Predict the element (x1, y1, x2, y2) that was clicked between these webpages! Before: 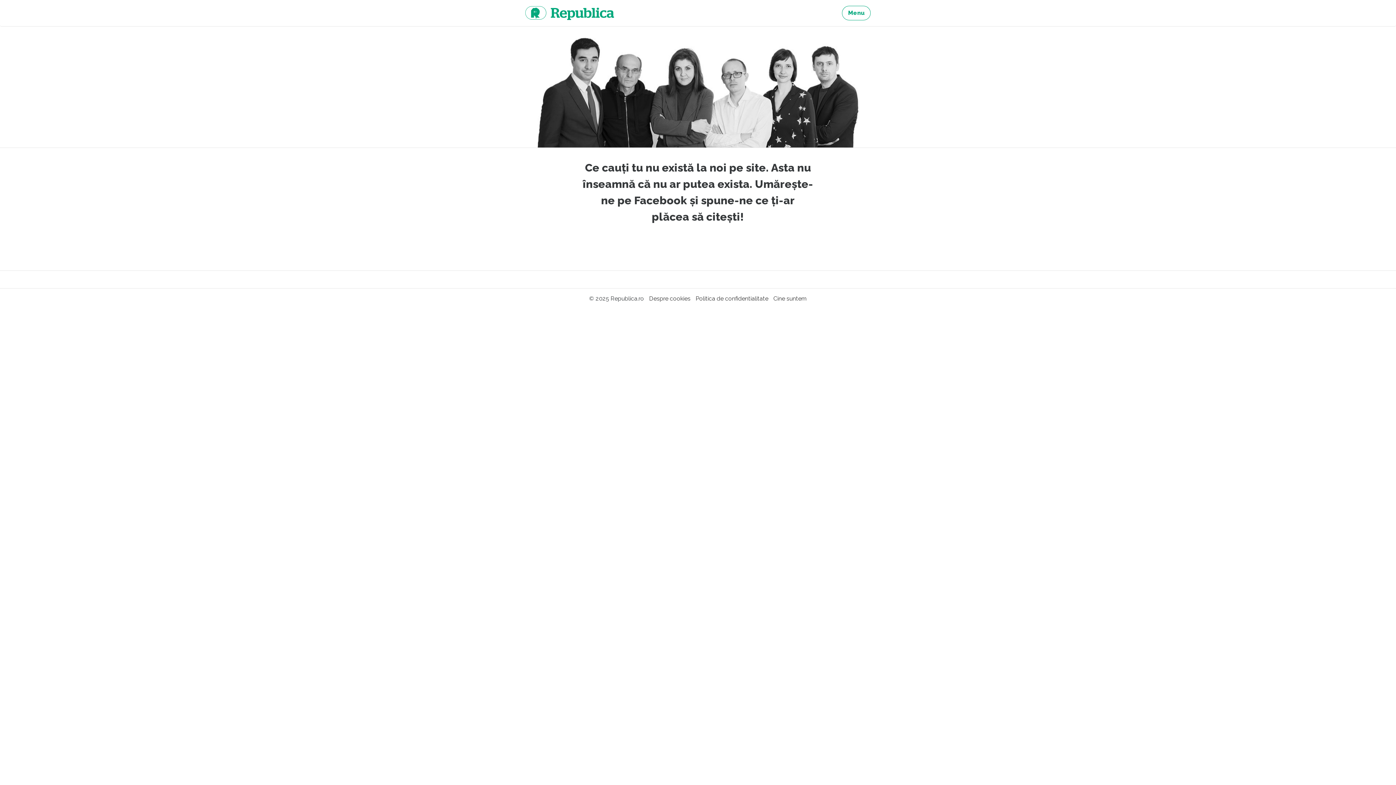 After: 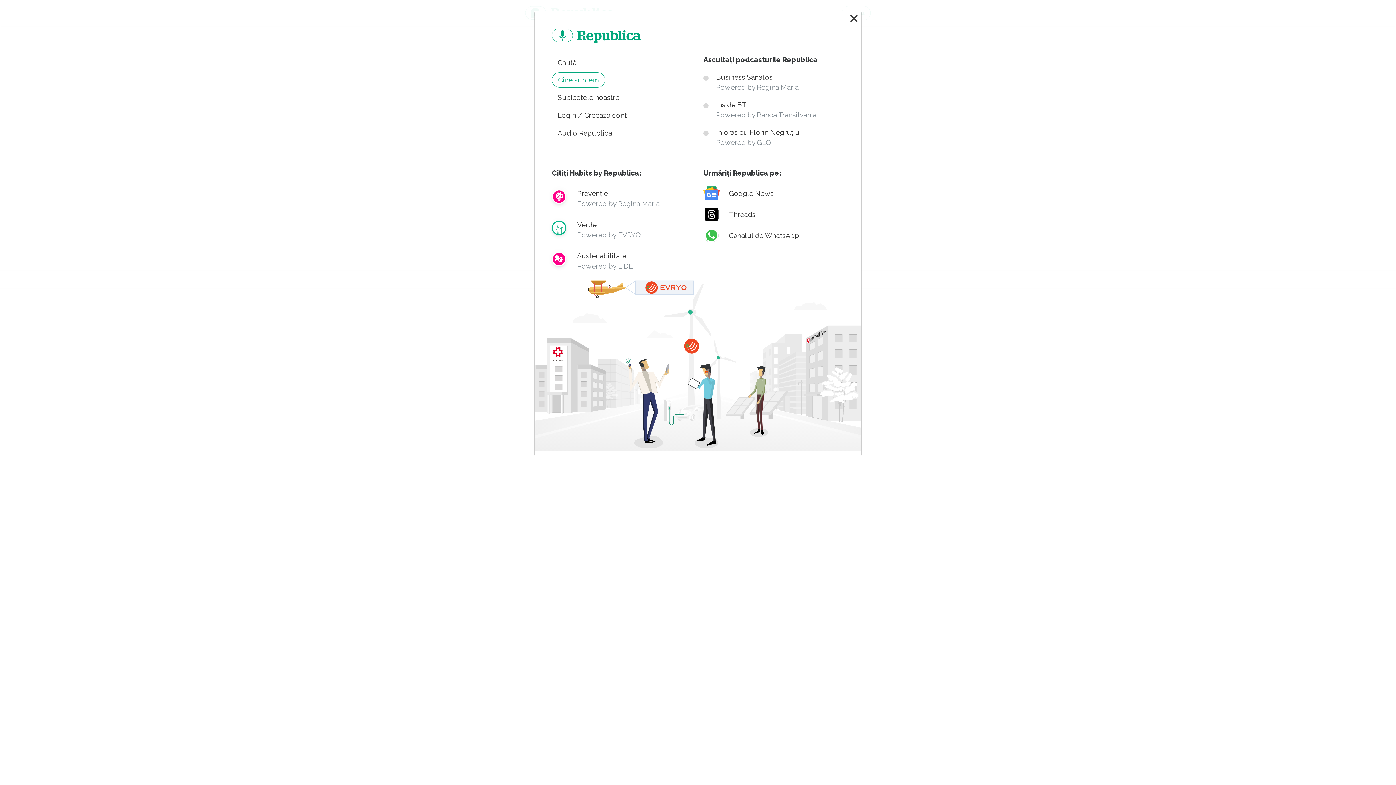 Action: label: Menu bbox: (842, 5, 870, 20)